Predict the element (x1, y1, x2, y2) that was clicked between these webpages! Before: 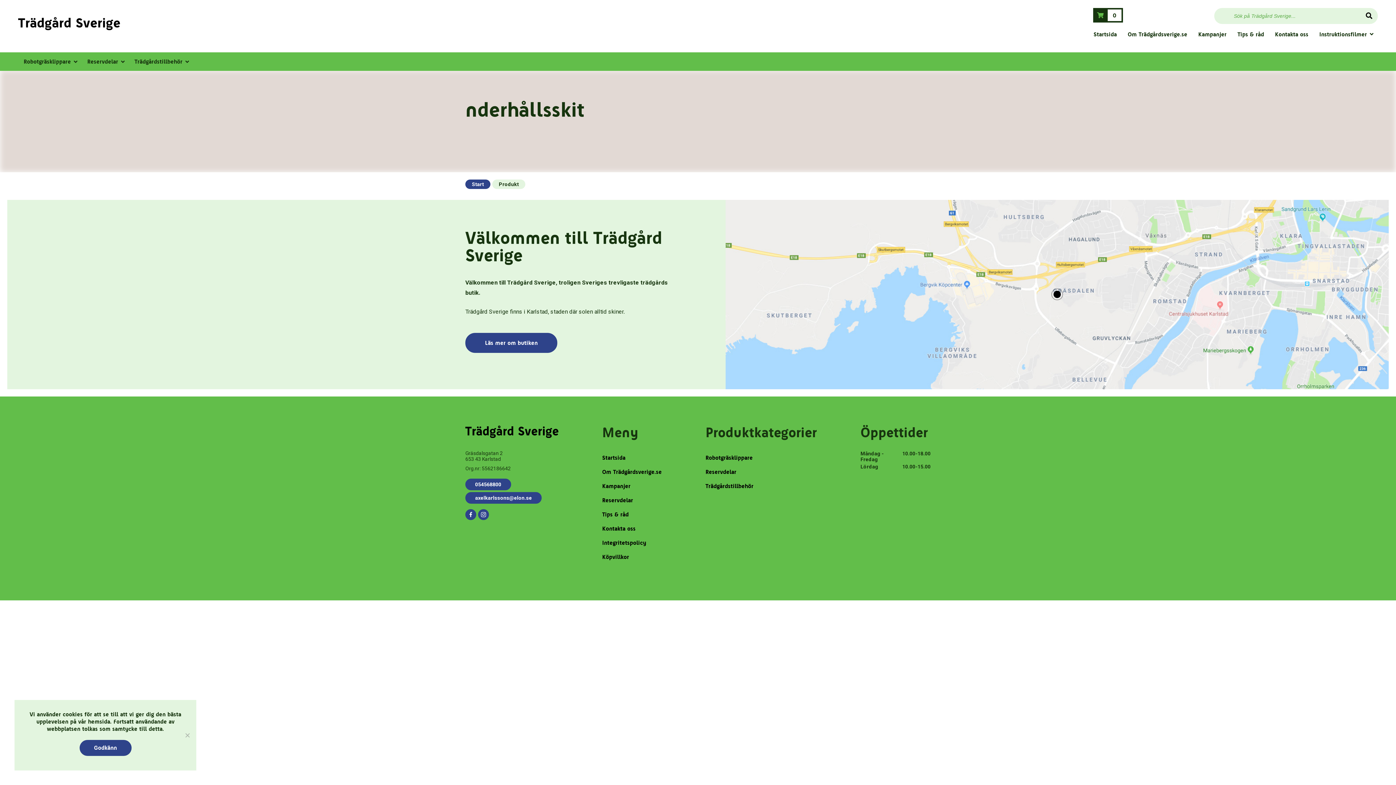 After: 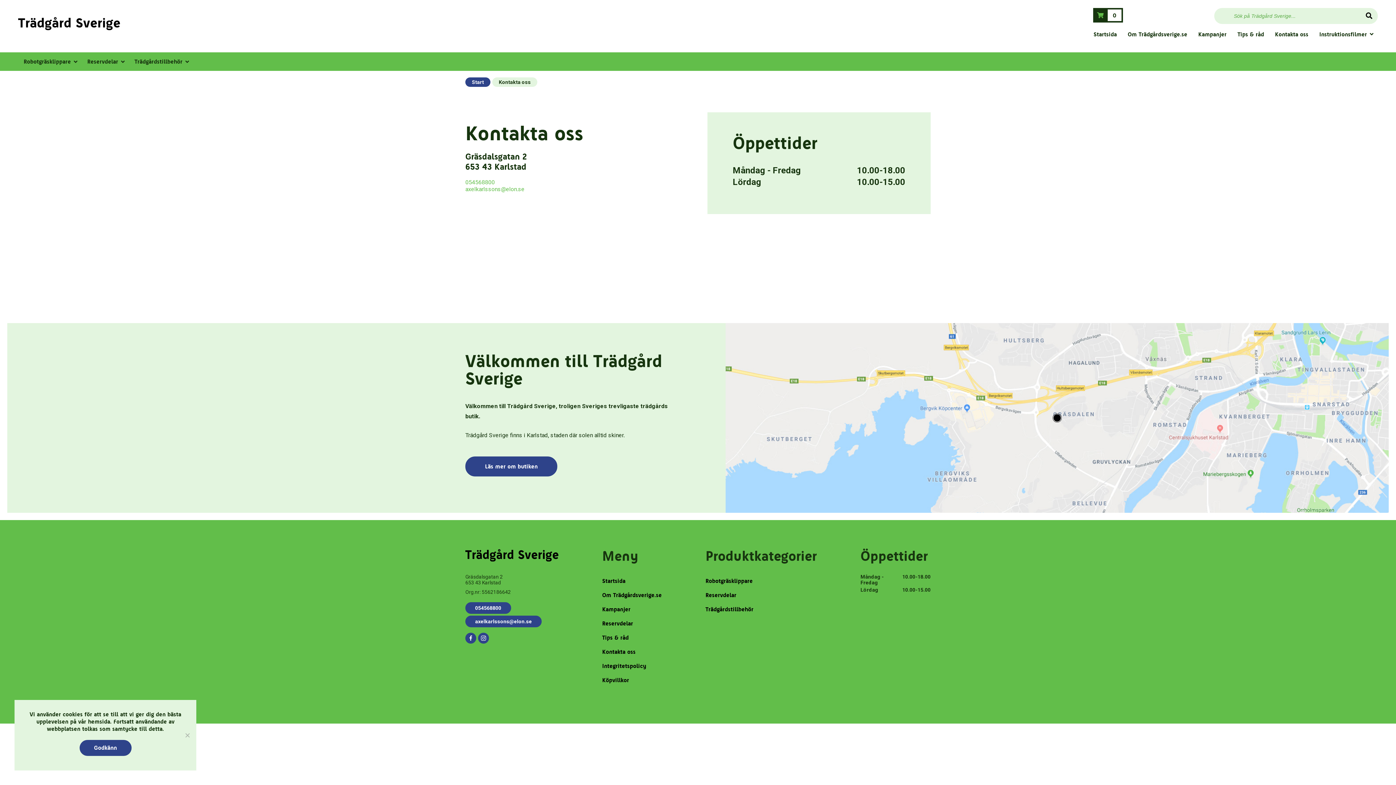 Action: bbox: (1269, 27, 1314, 41) label: Kontakta oss